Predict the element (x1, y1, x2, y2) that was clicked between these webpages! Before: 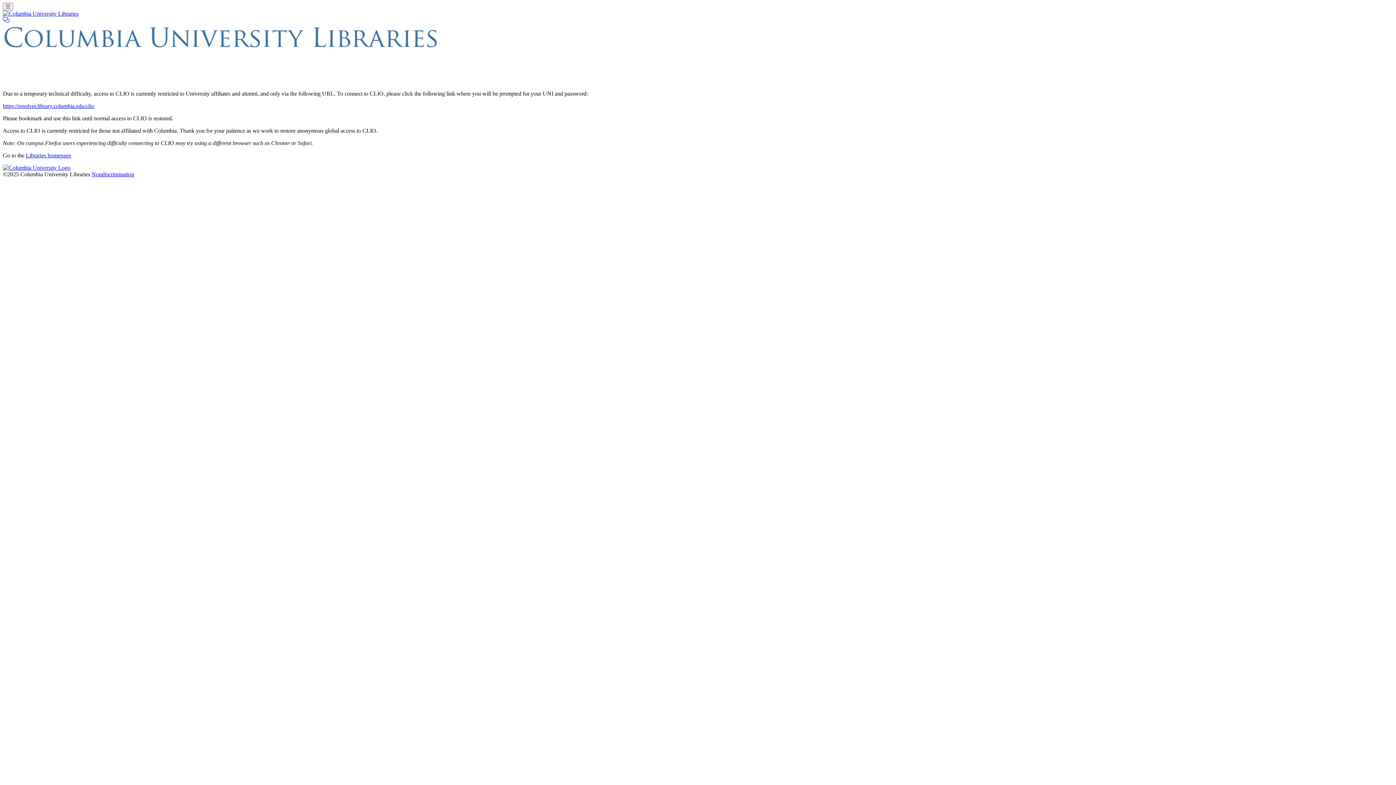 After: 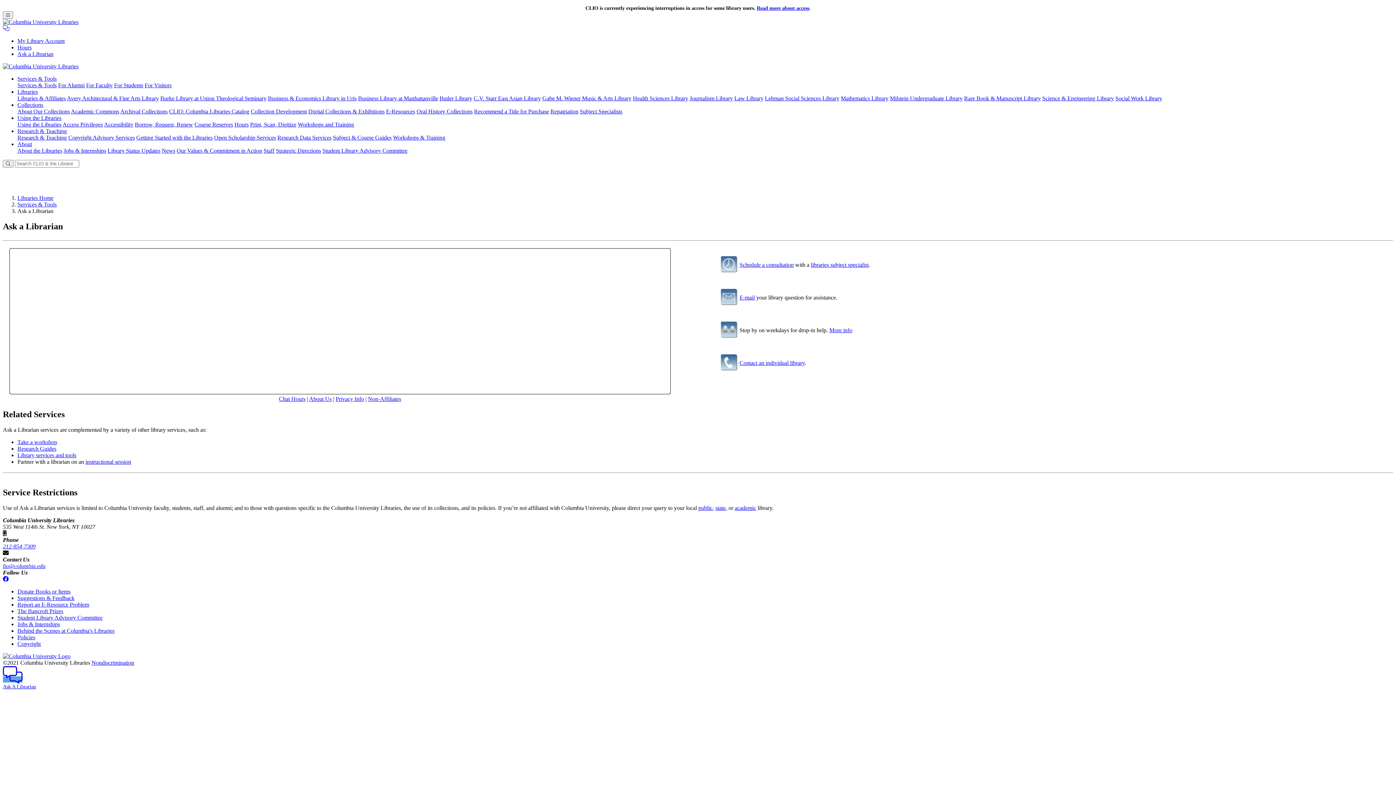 Action: bbox: (2, 17, 9, 23)